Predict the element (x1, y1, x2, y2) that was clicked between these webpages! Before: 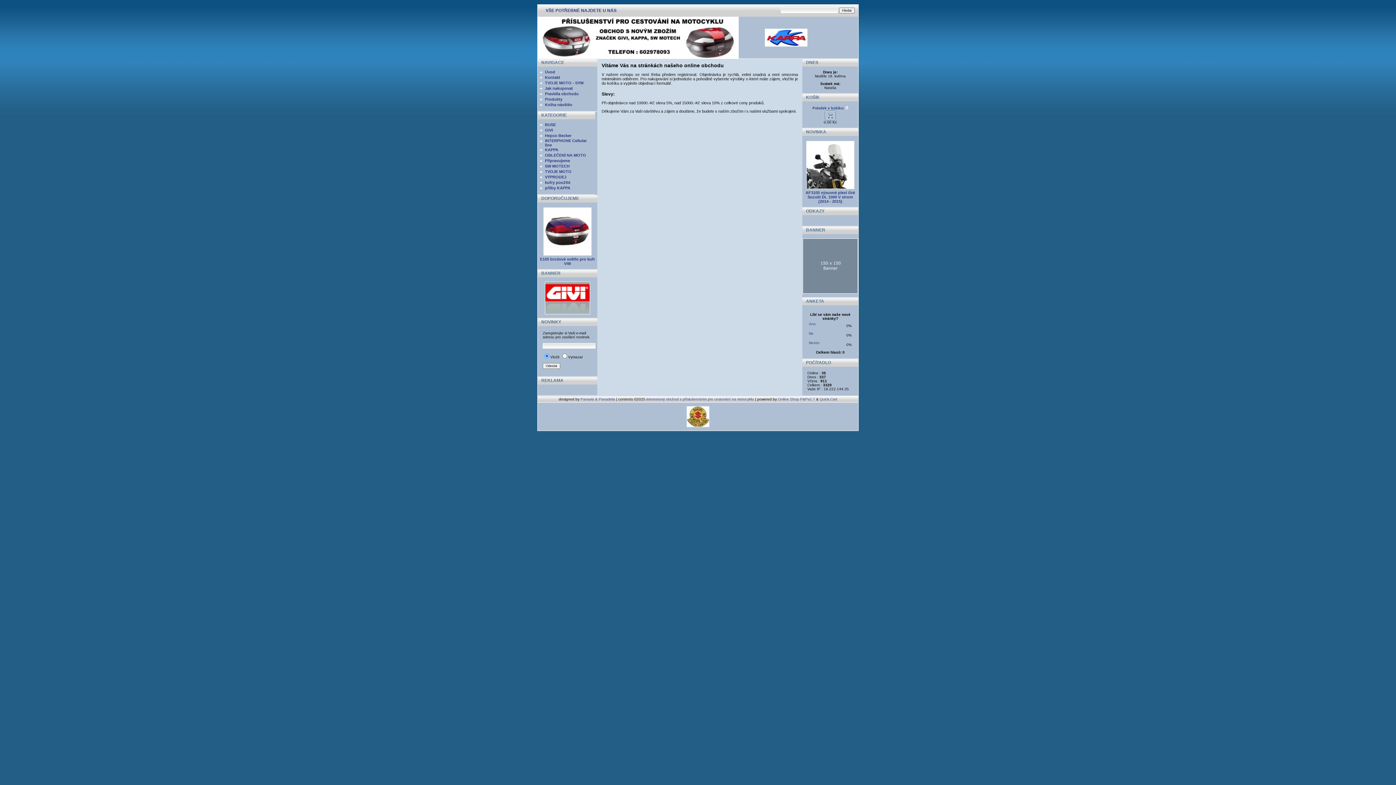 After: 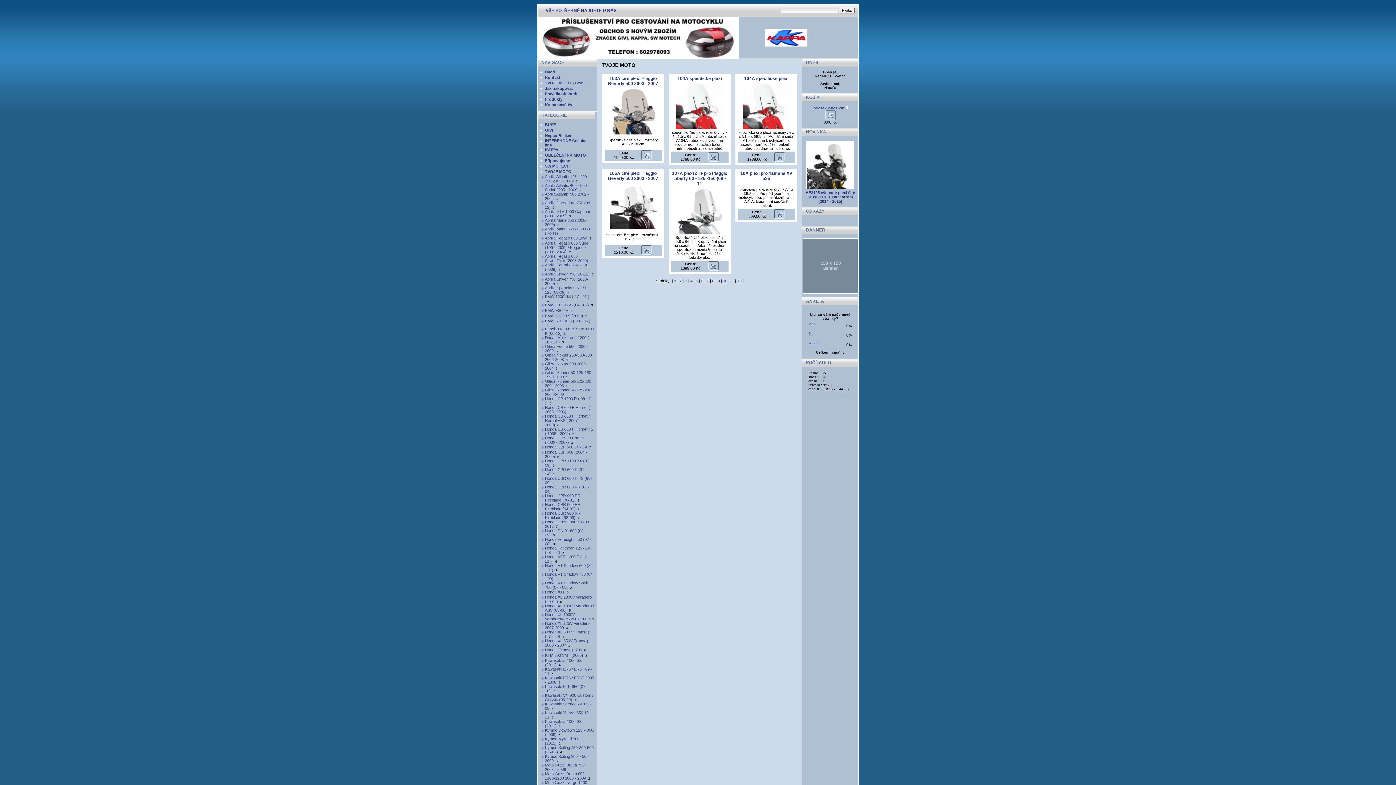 Action: label: TVOJE MOTO bbox: (545, 169, 571, 173)